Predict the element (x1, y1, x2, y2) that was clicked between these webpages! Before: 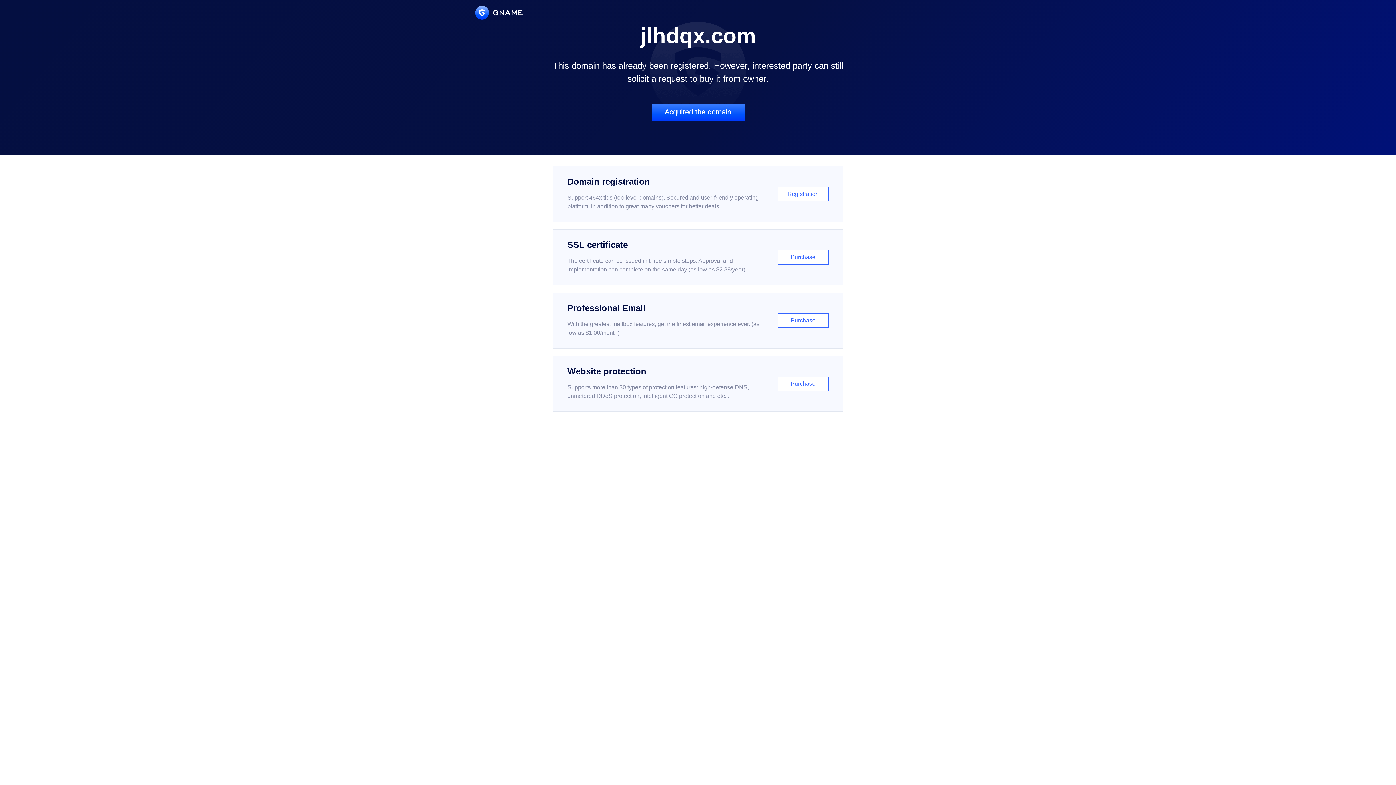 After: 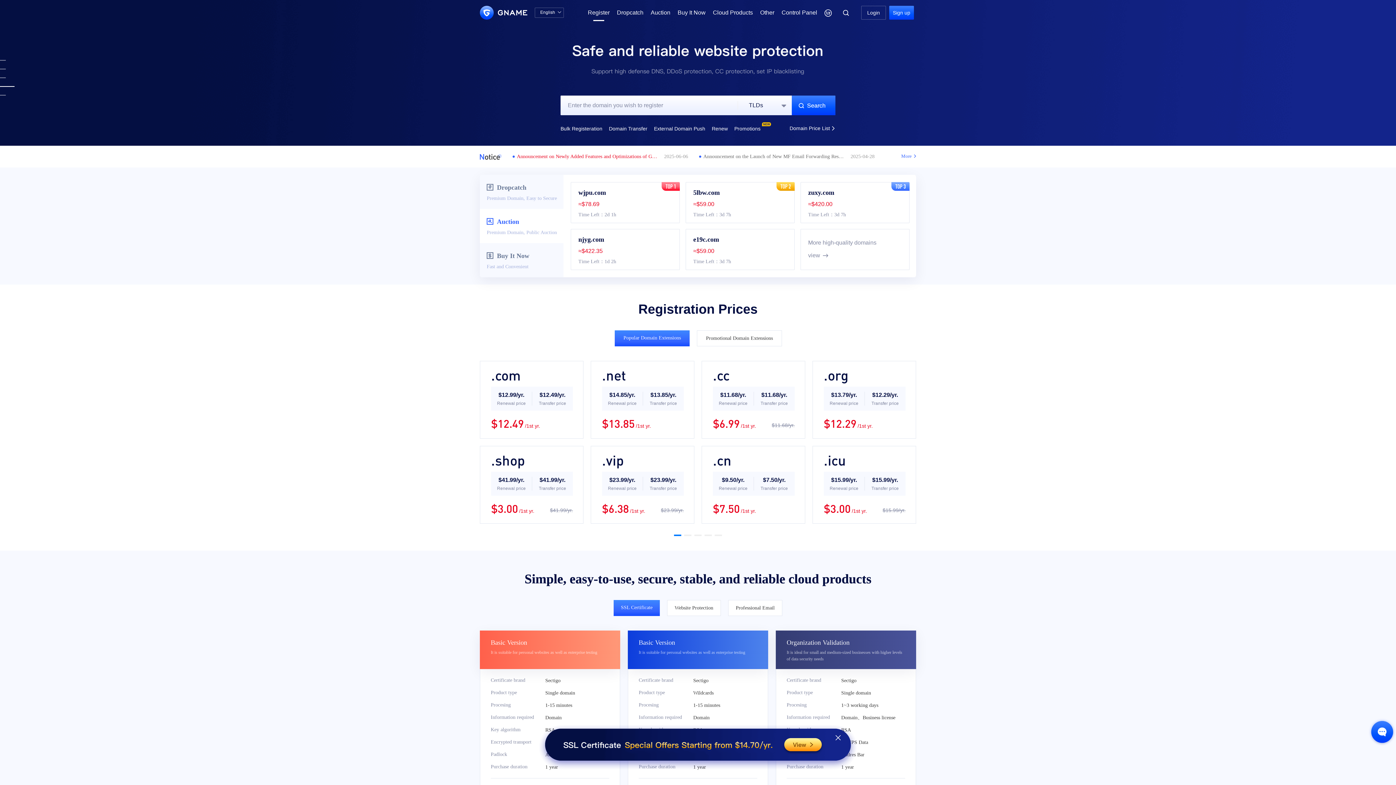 Action: label: Domain registration

Support 464x tlds (top-level domains). Secured and user-friendly operating platform, in addition to great many vouchers for better deals.

Registration bbox: (552, 166, 843, 222)